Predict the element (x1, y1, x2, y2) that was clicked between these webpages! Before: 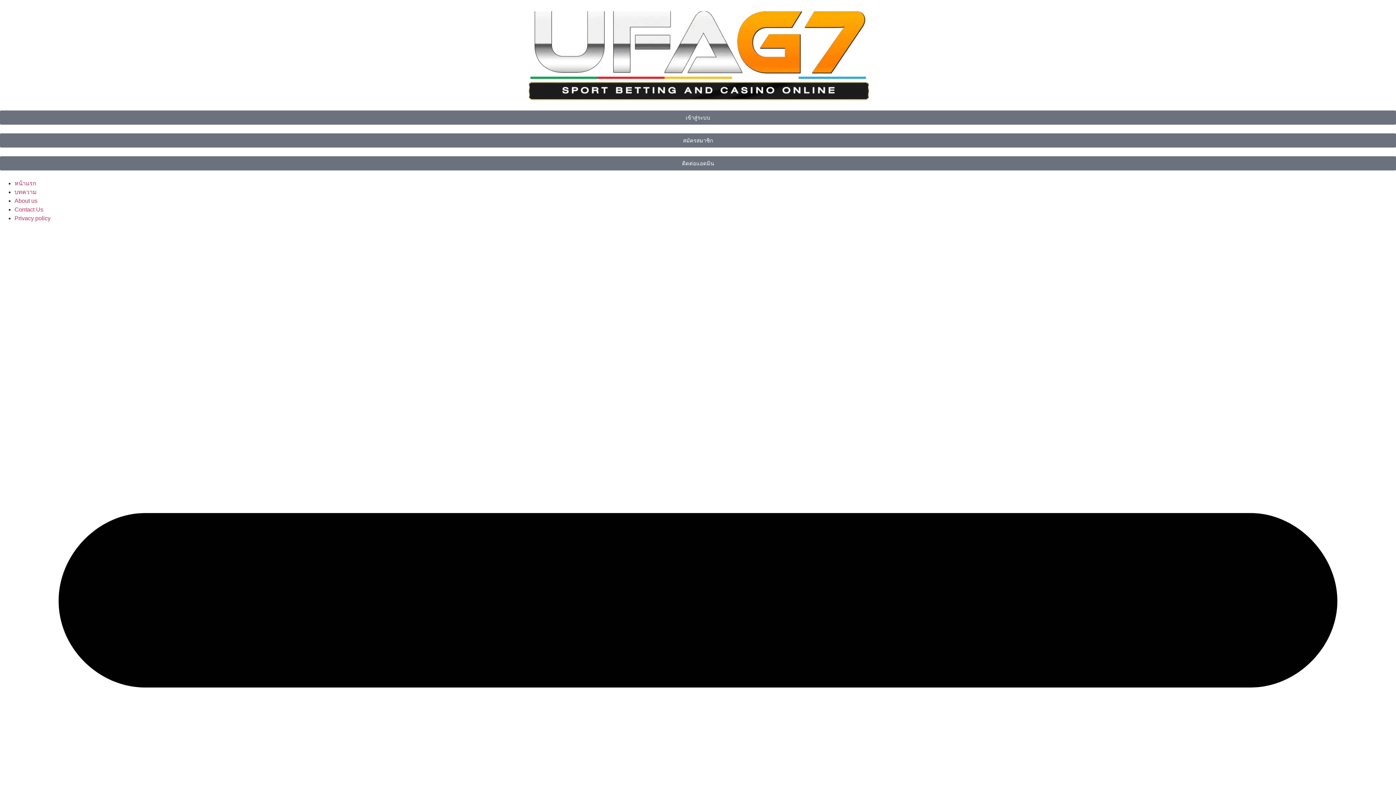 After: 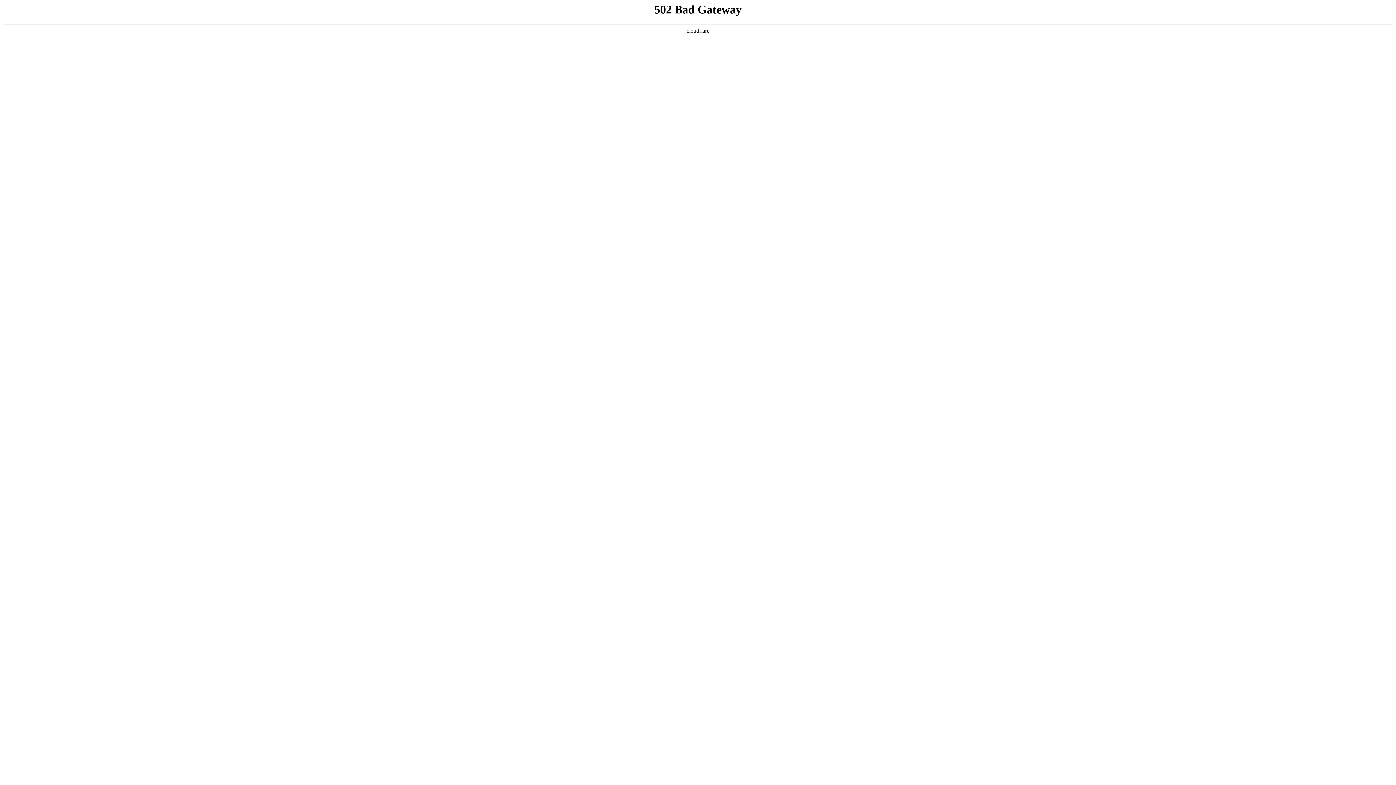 Action: bbox: (14, 189, 36, 195) label: บทความ